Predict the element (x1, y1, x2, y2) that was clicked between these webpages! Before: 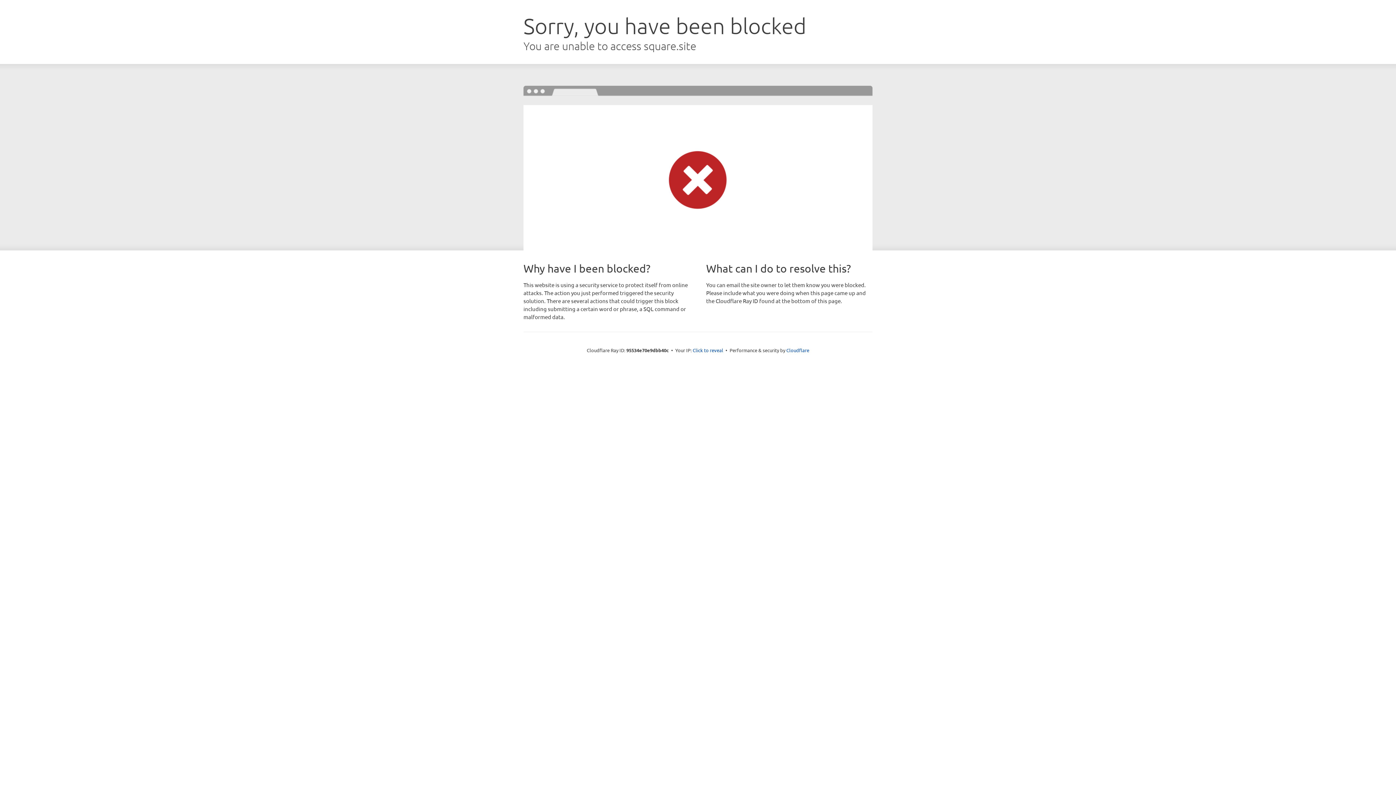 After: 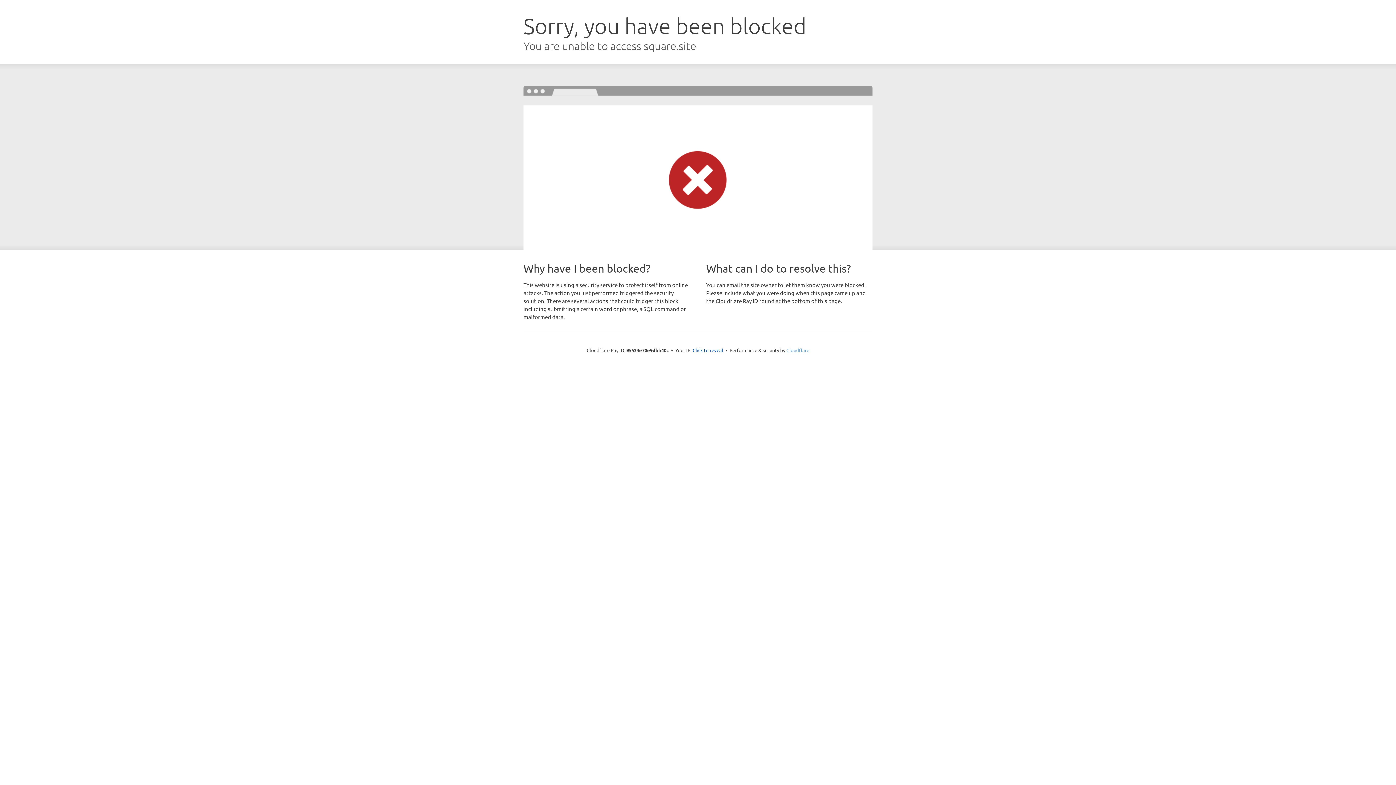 Action: label: Cloudflare bbox: (786, 347, 809, 353)